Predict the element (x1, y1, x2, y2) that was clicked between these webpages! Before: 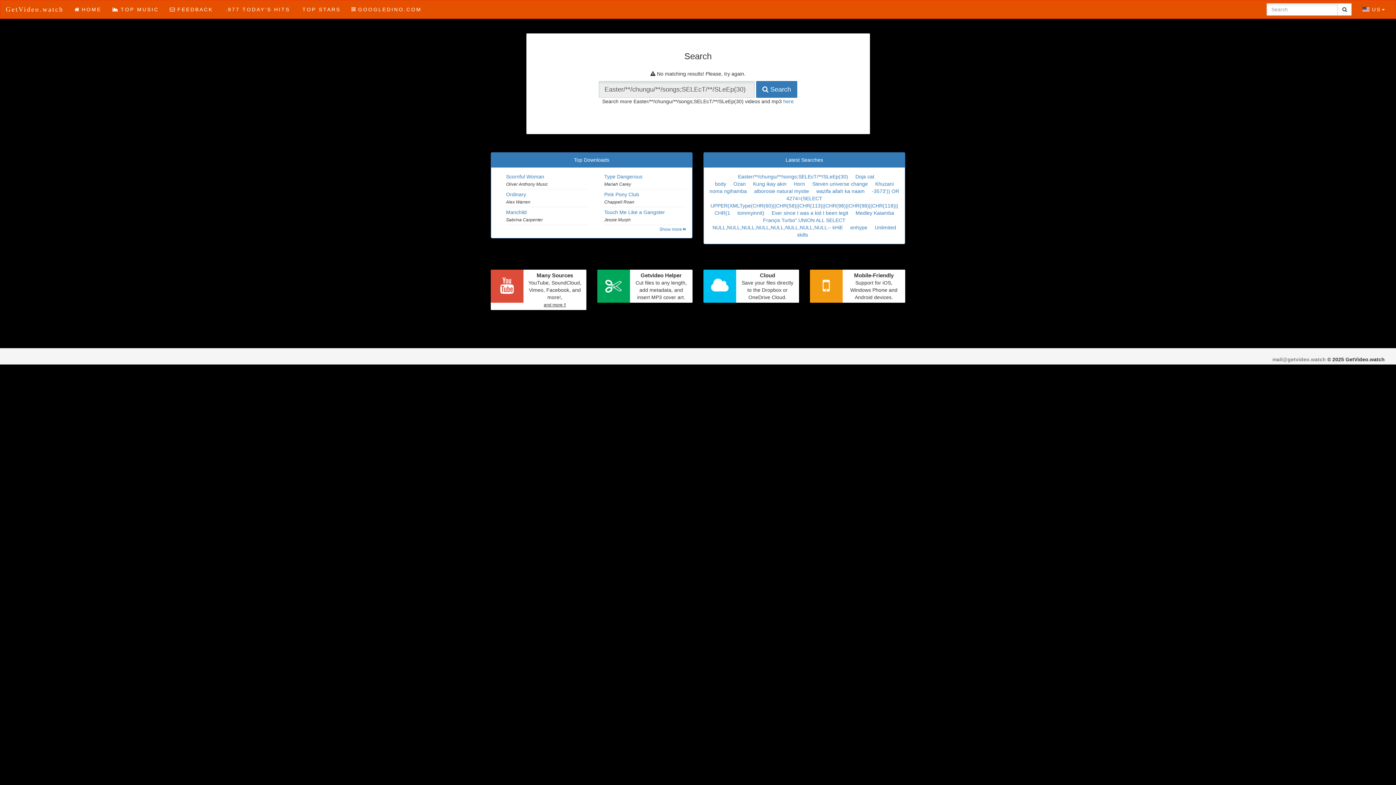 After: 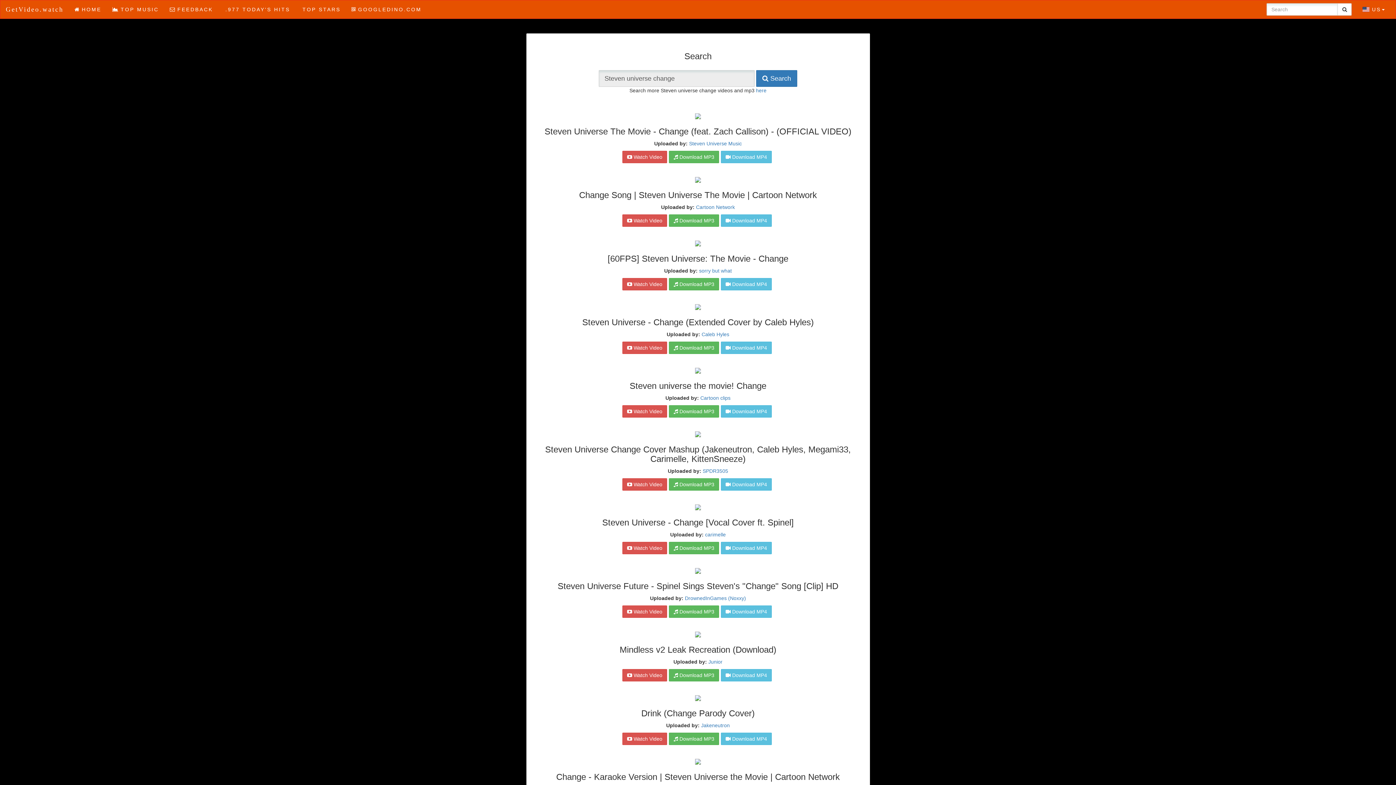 Action: label: Steven universe change bbox: (812, 181, 868, 186)